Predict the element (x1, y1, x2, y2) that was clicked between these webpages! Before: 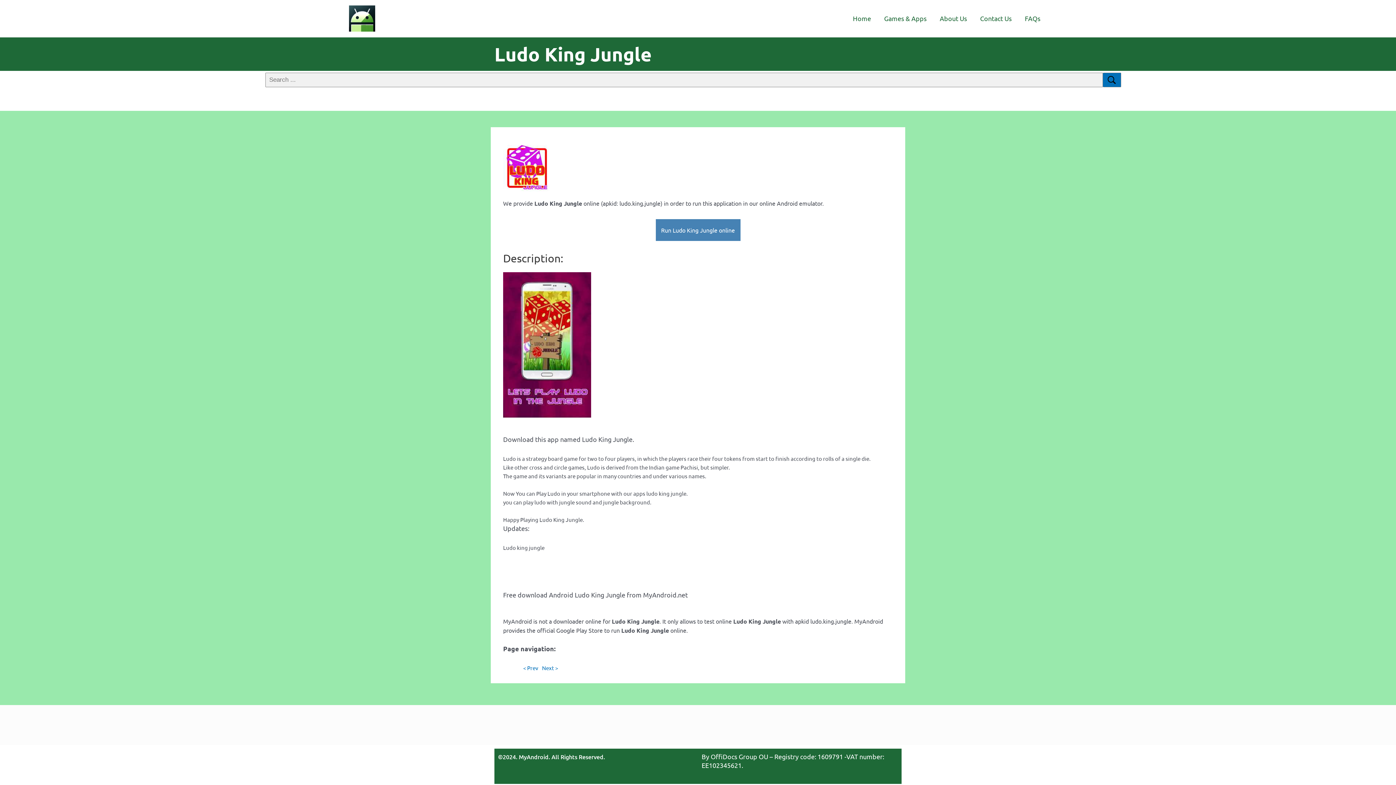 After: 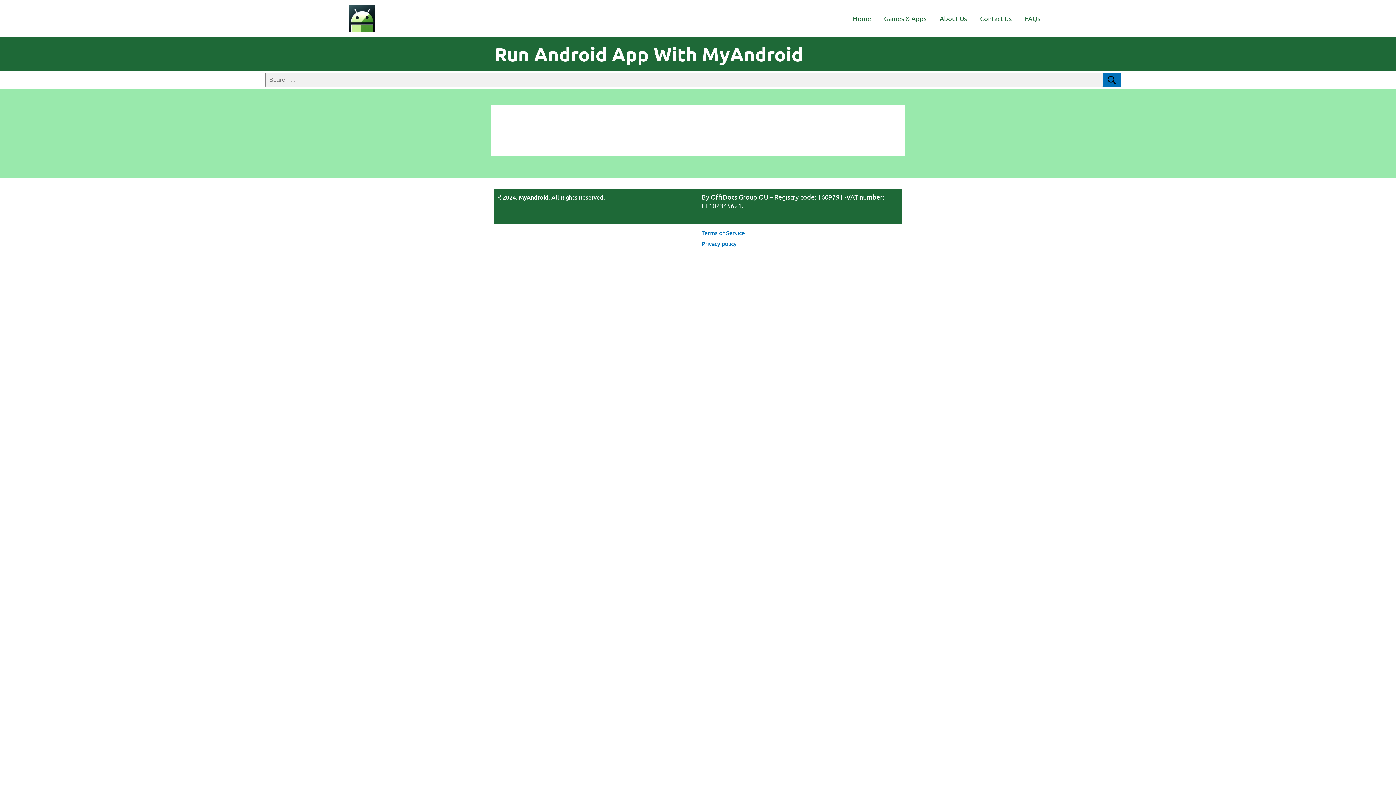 Action: bbox: (1103, 72, 1121, 87)